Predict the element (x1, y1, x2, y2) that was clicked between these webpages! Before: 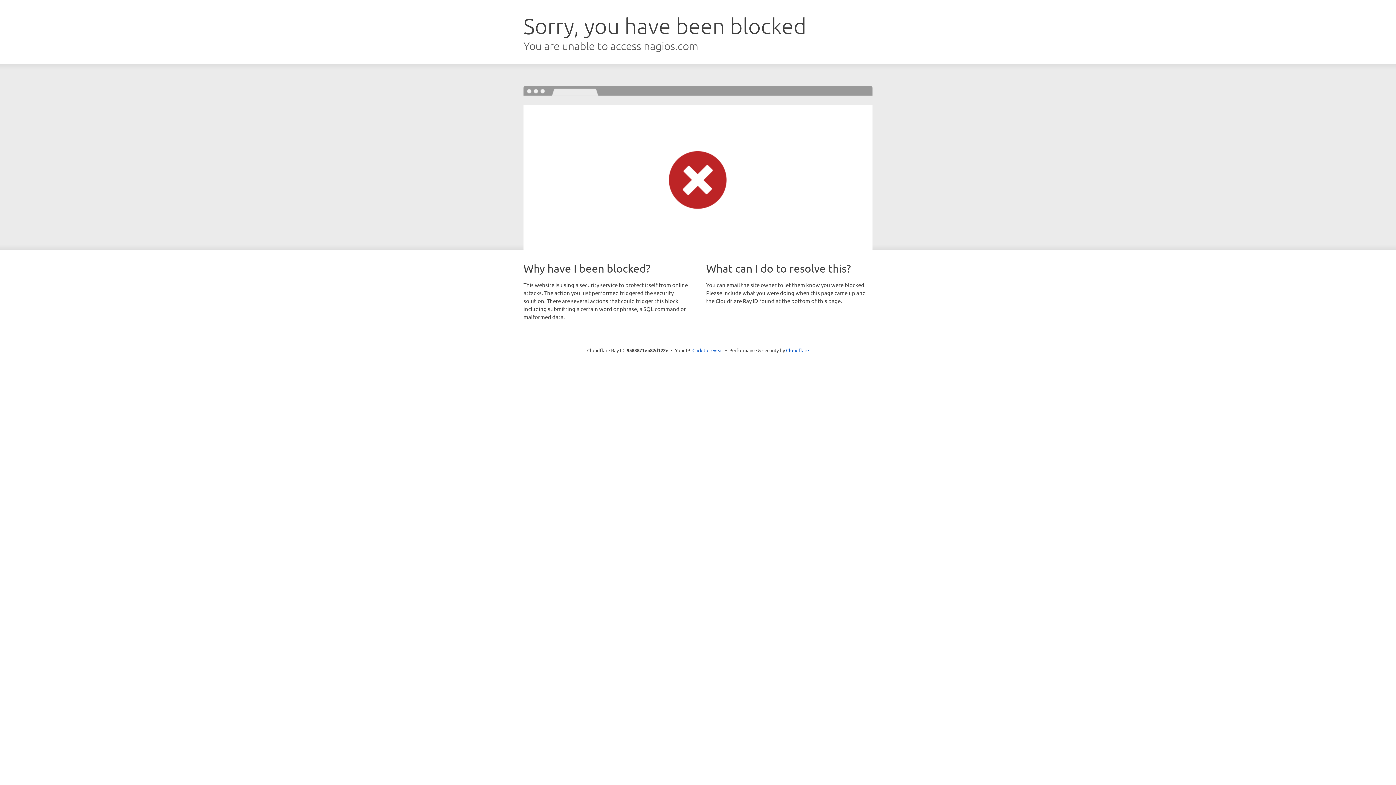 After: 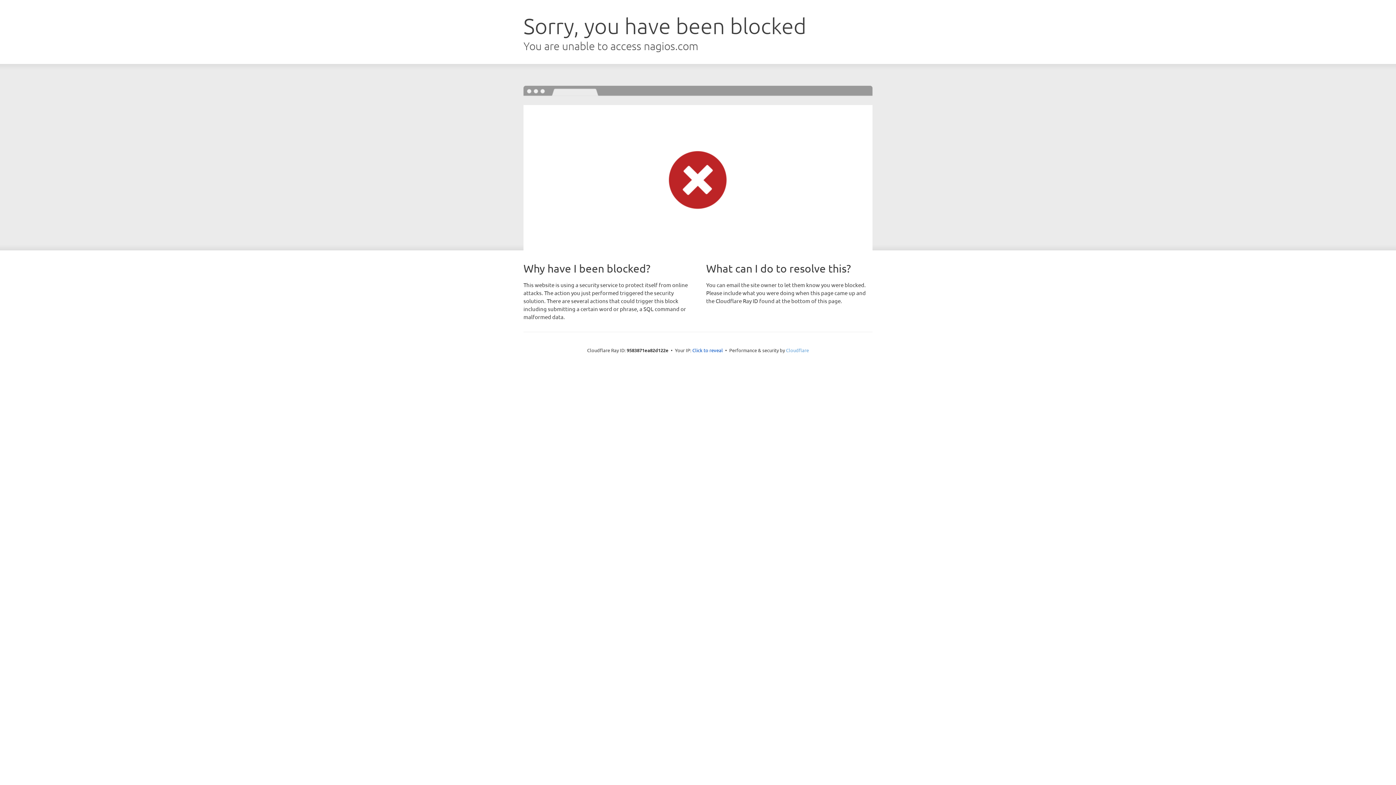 Action: bbox: (786, 347, 809, 353) label: Cloudflare